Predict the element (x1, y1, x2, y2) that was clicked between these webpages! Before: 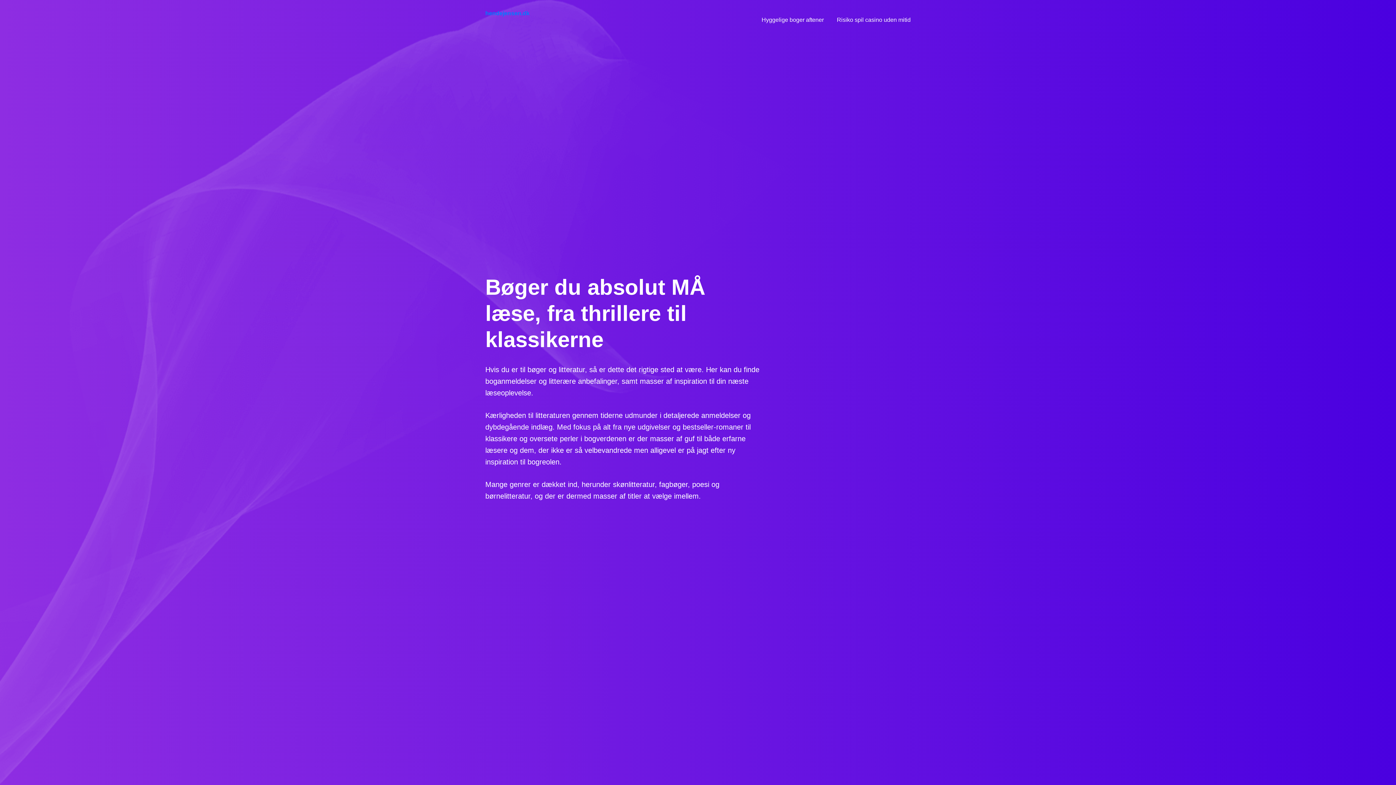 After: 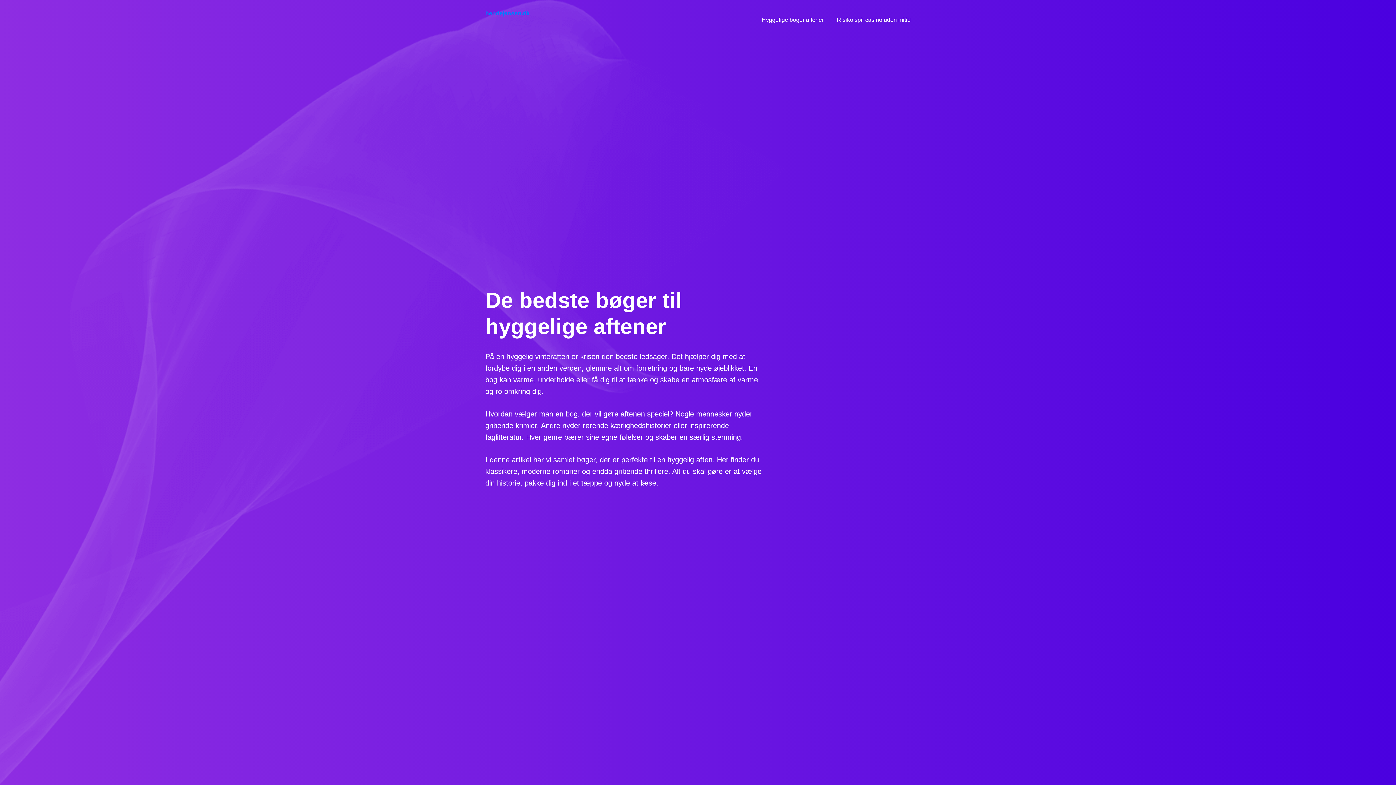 Action: bbox: (761, 9, 824, 30) label: Hyggelige boger aftener